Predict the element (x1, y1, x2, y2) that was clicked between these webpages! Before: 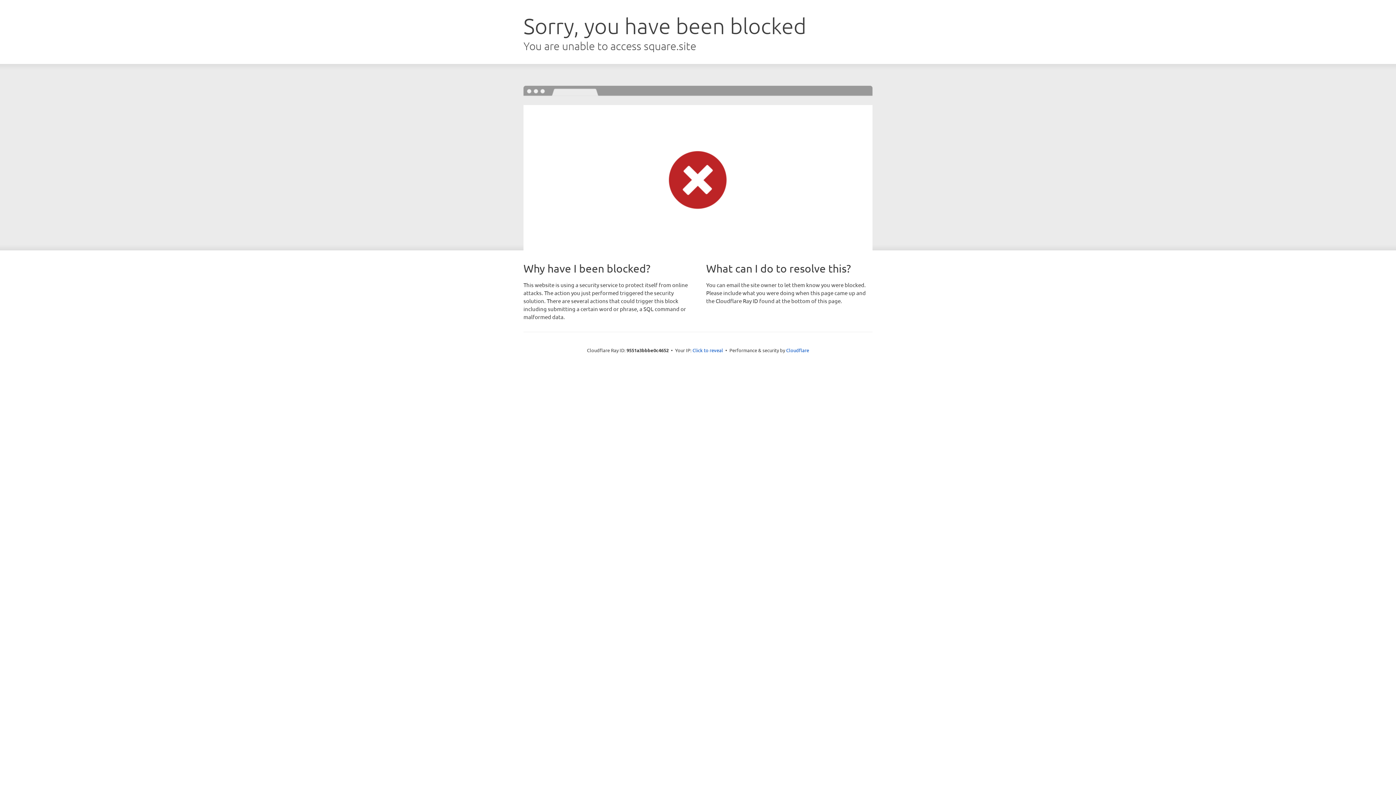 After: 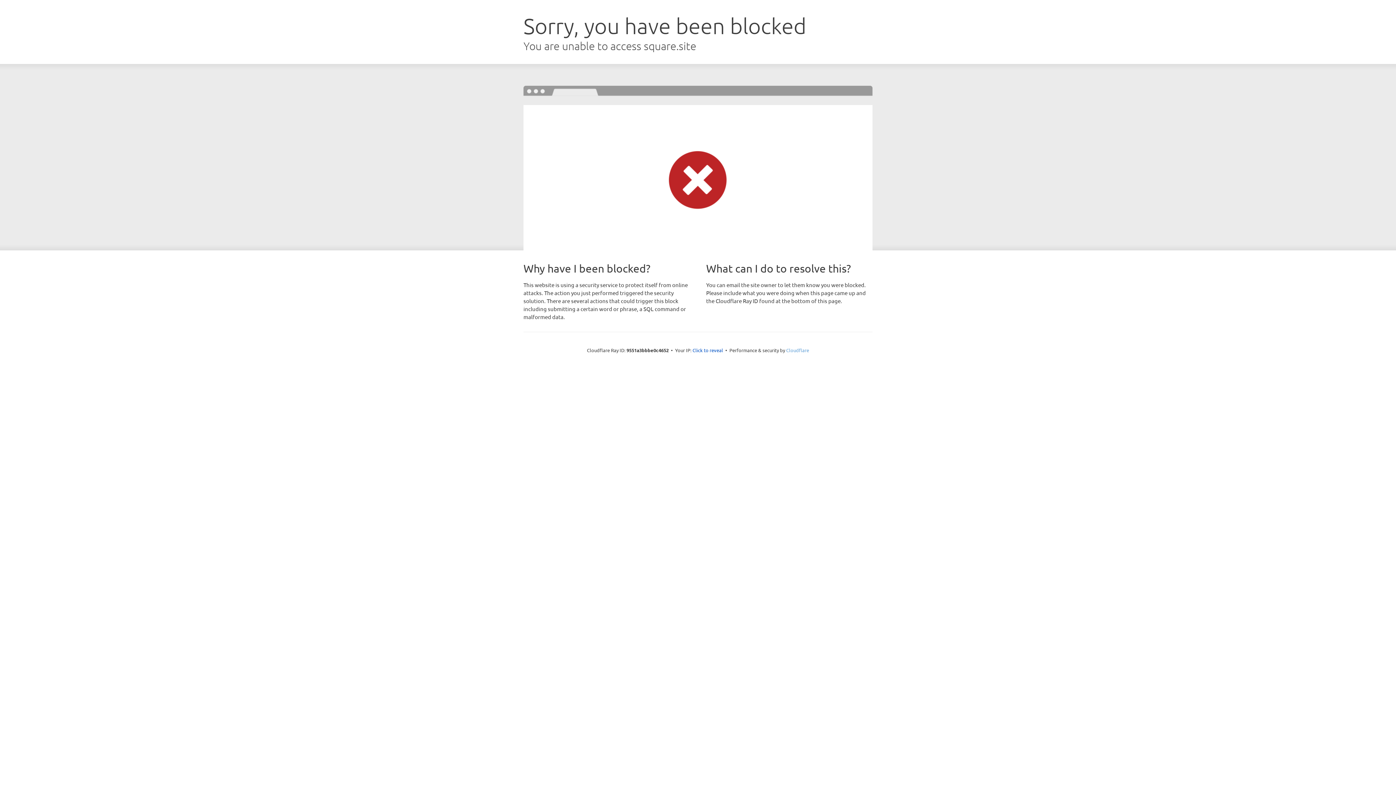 Action: label: Cloudflare bbox: (786, 347, 809, 353)